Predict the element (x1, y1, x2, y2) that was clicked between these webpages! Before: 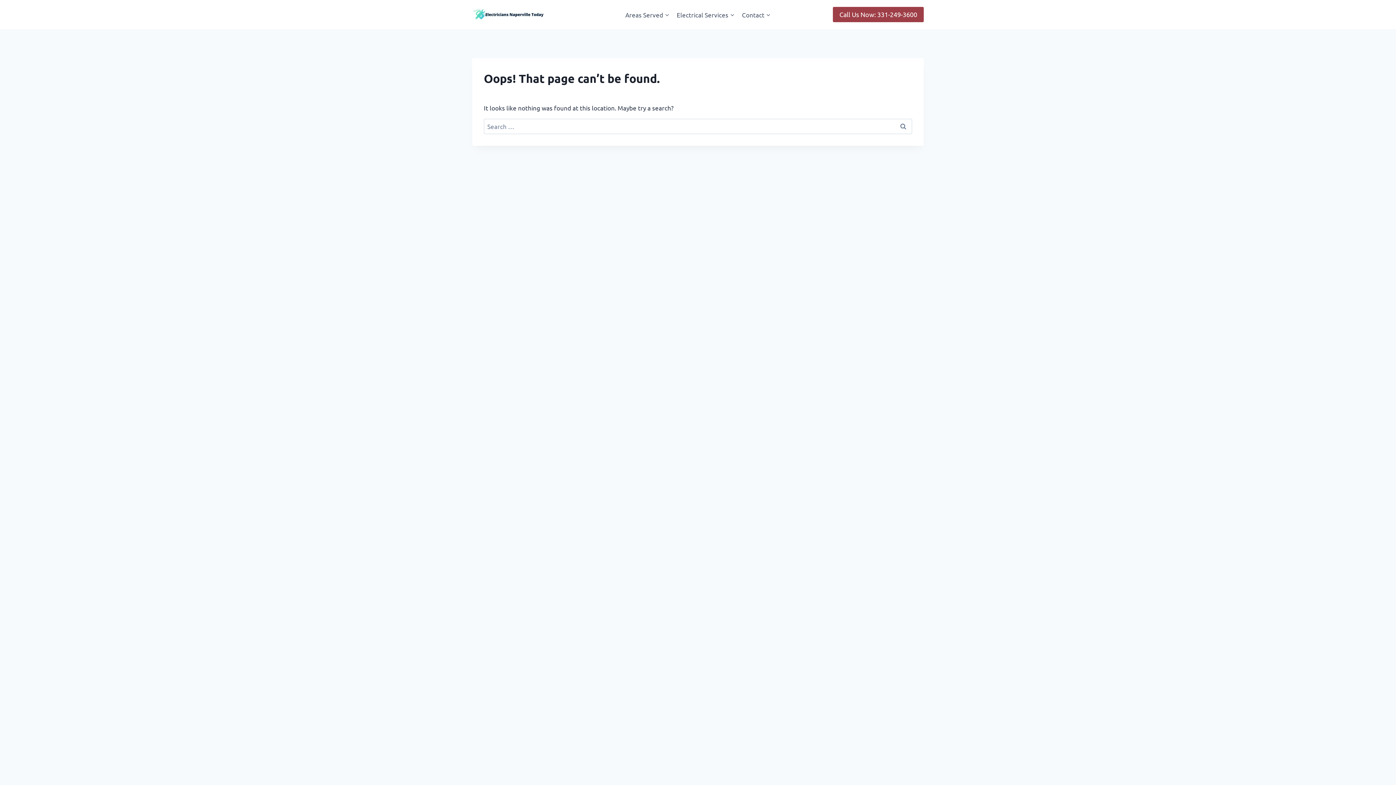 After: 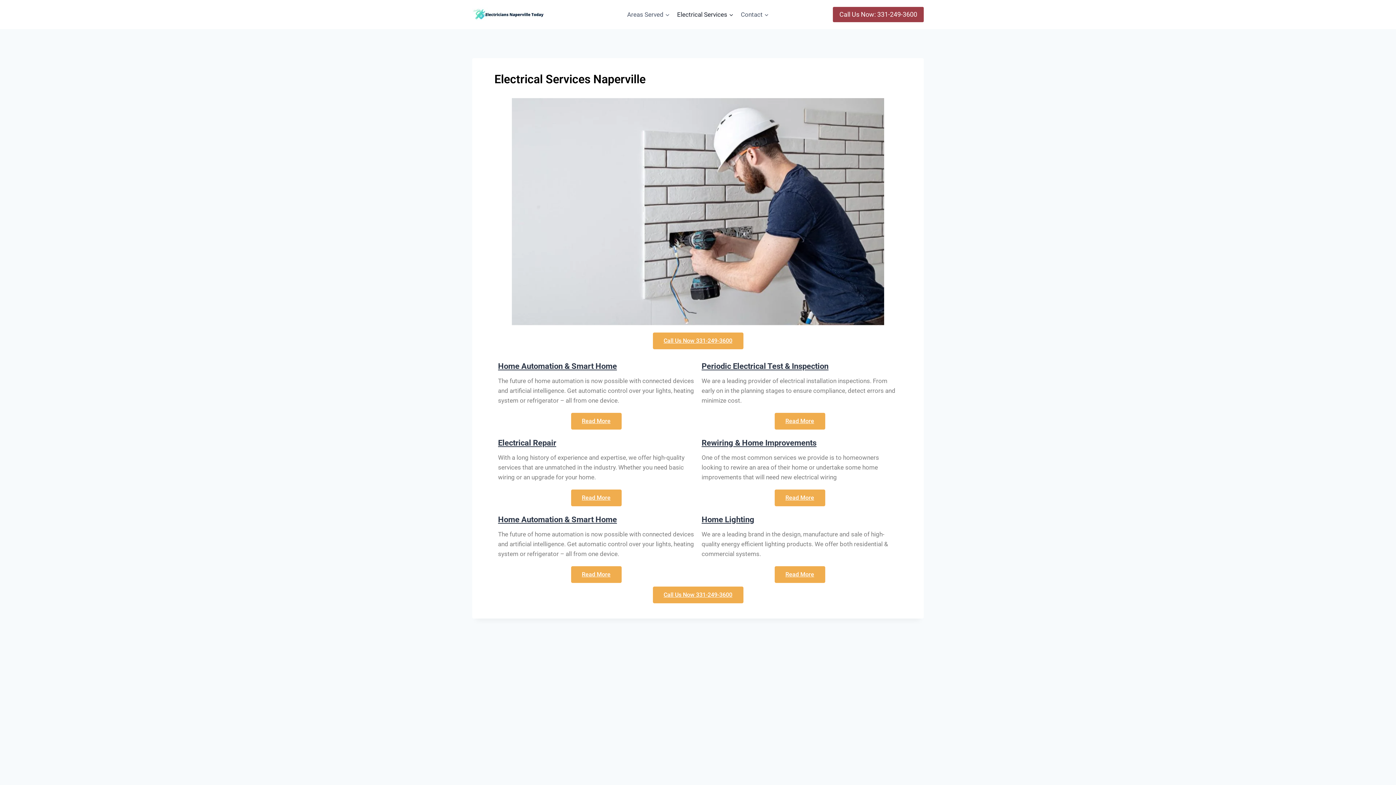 Action: label: Electrical Services bbox: (673, 5, 738, 23)